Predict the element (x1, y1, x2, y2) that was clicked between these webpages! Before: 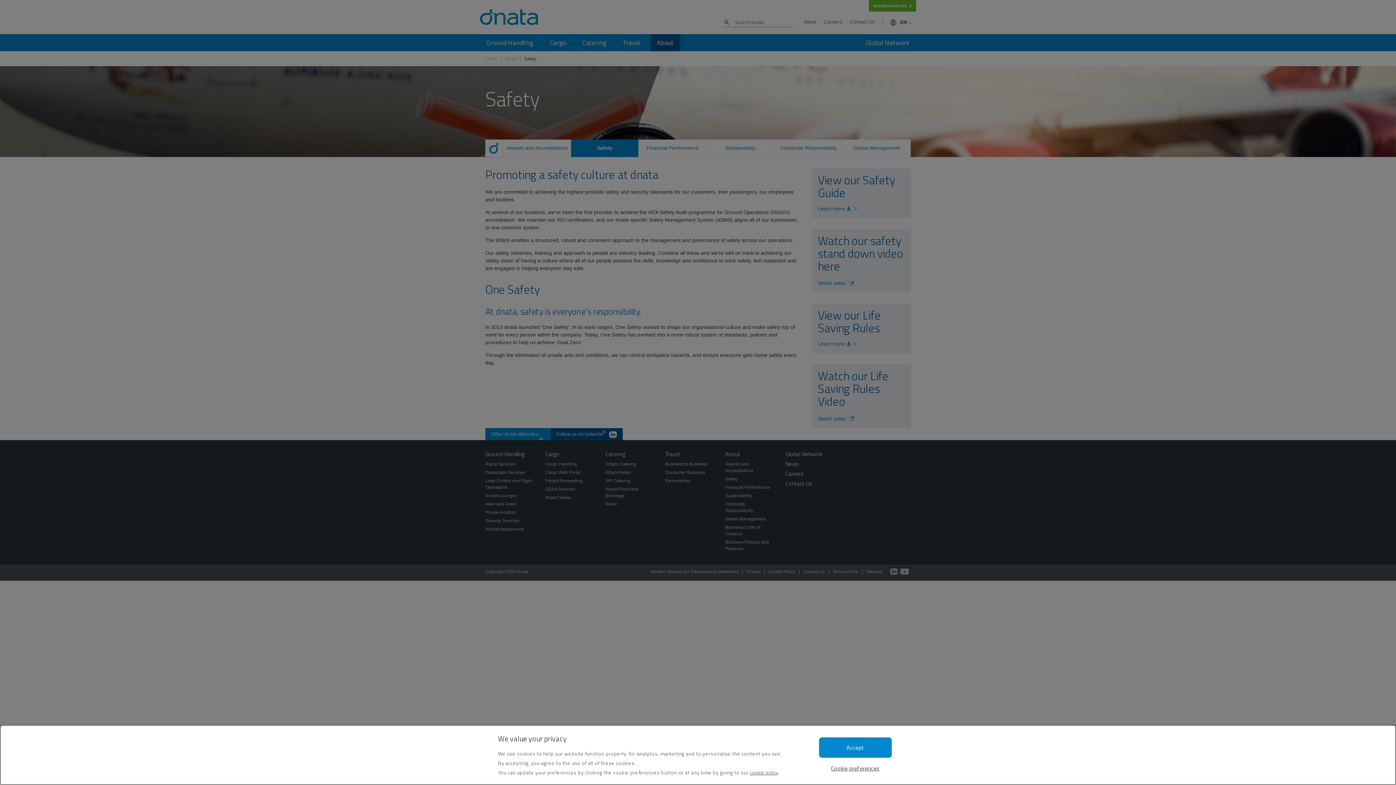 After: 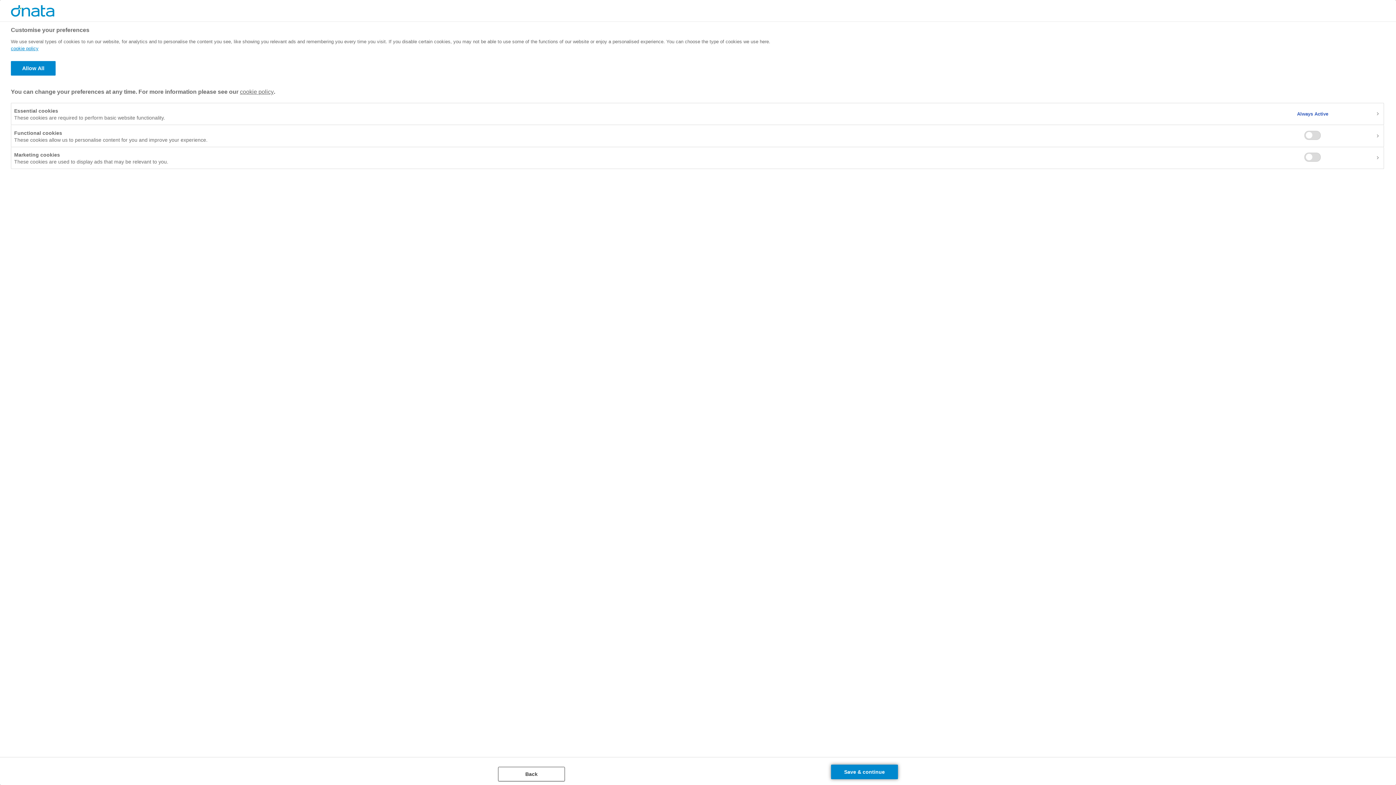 Action: bbox: (831, 764, 879, 773) label: Cookie preferences